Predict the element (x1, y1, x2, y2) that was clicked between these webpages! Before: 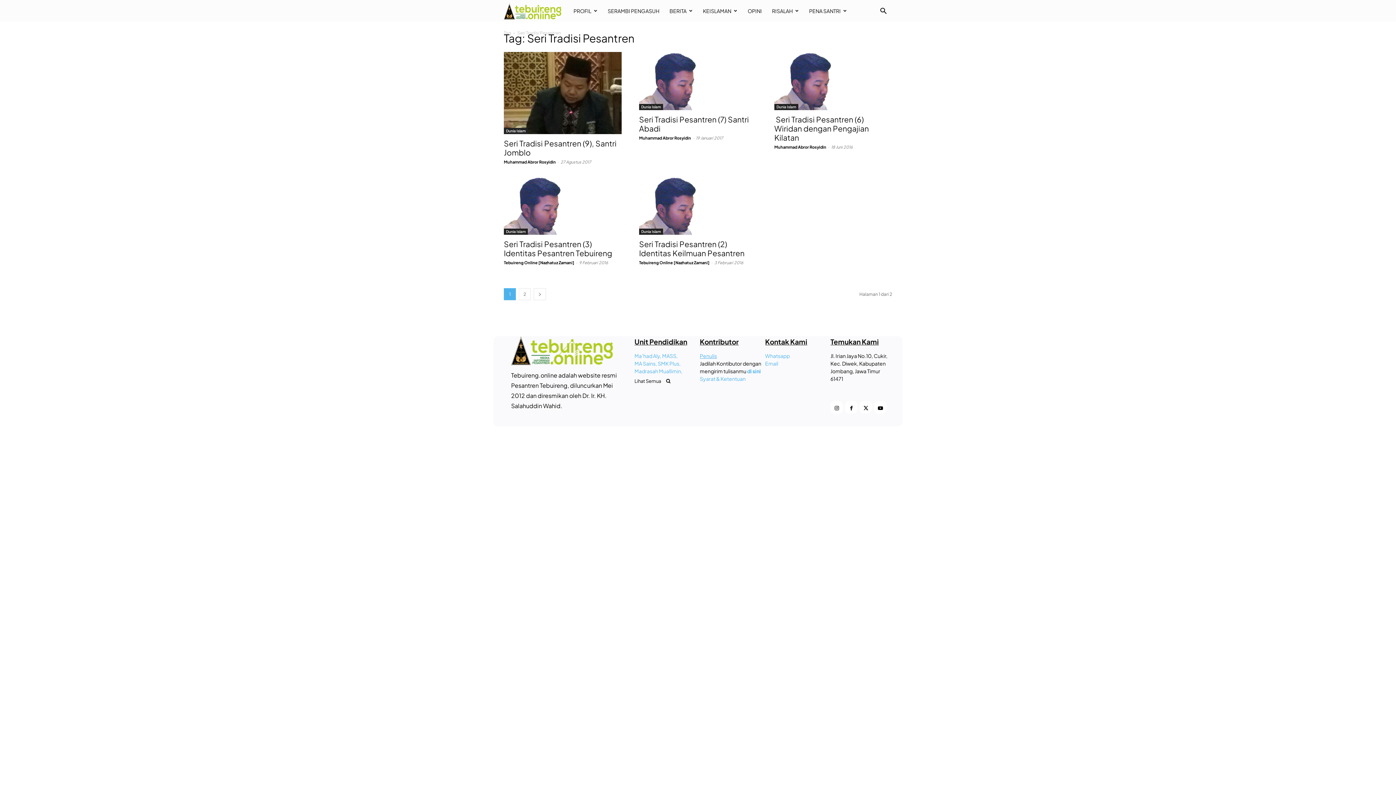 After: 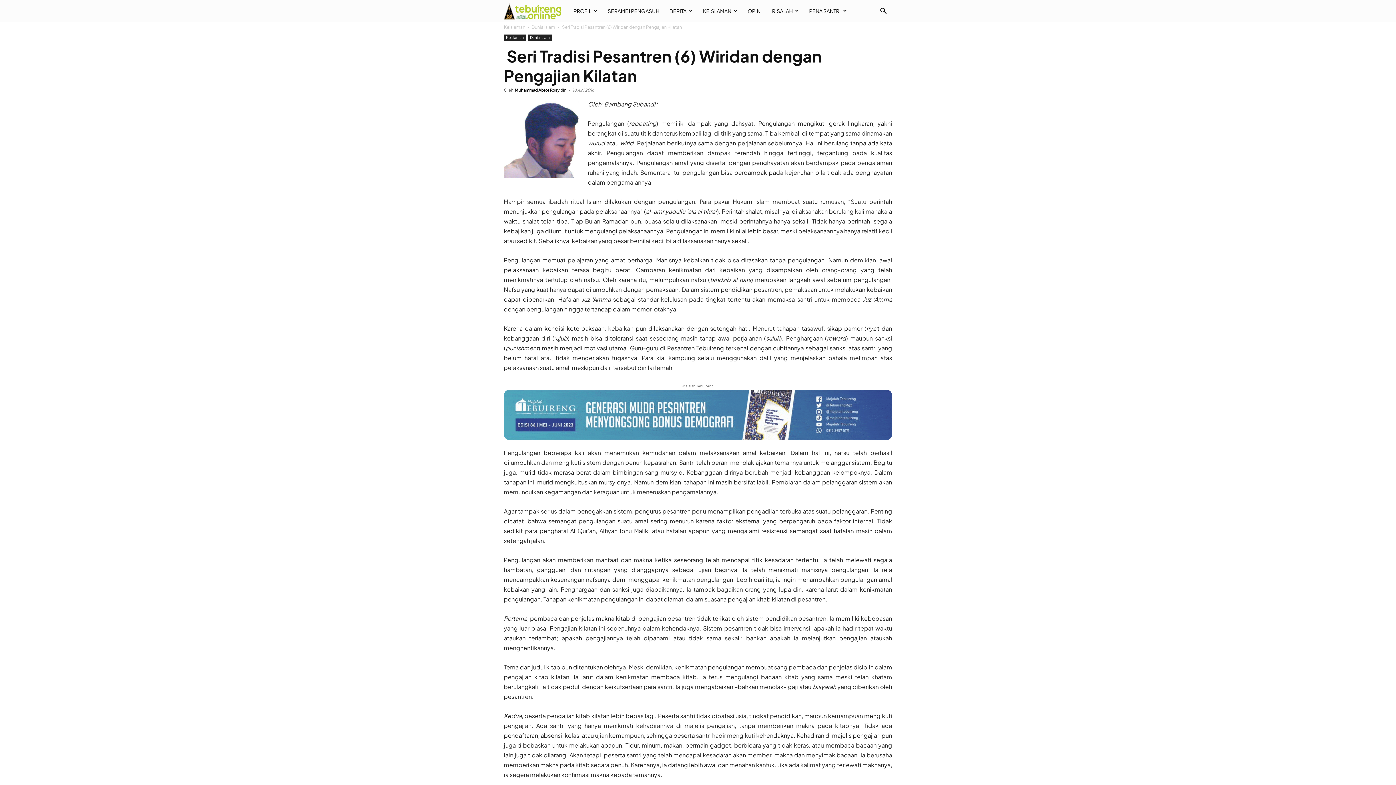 Action: label:  Seri Tradisi Pesantren (6) Wiridan dengan Pengajian Kilatan bbox: (774, 114, 869, 142)